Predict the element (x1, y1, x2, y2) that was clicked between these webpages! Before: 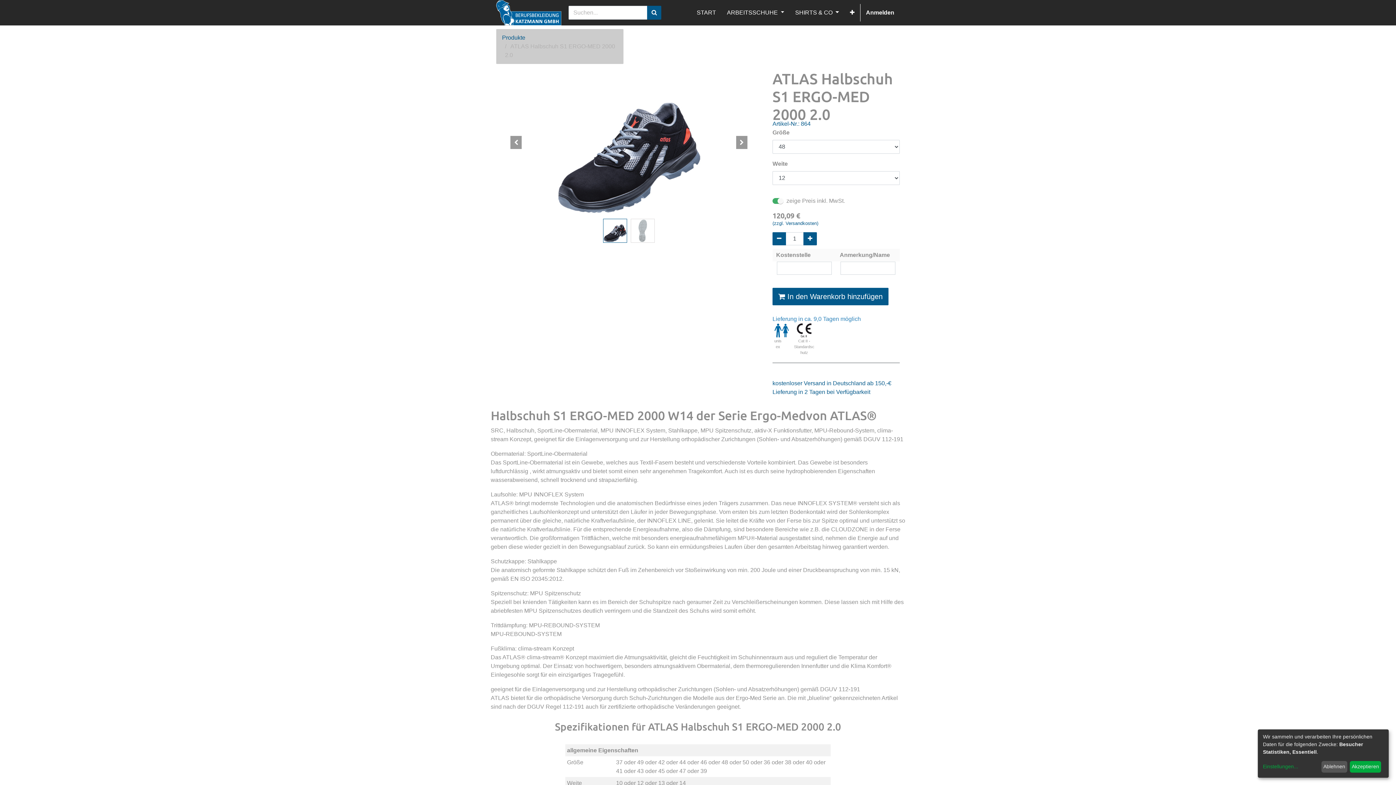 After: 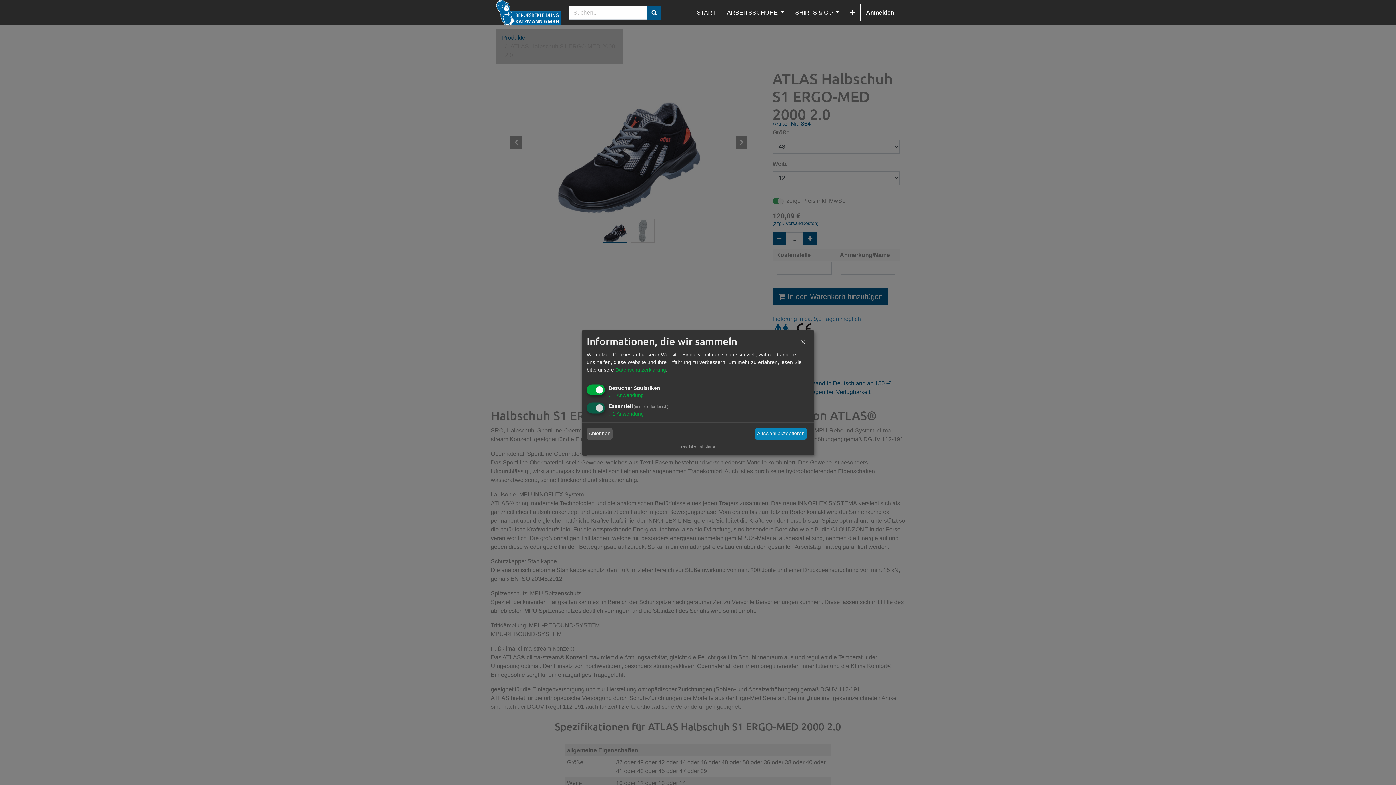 Action: bbox: (1263, 763, 1298, 771) label: Einstellungen...